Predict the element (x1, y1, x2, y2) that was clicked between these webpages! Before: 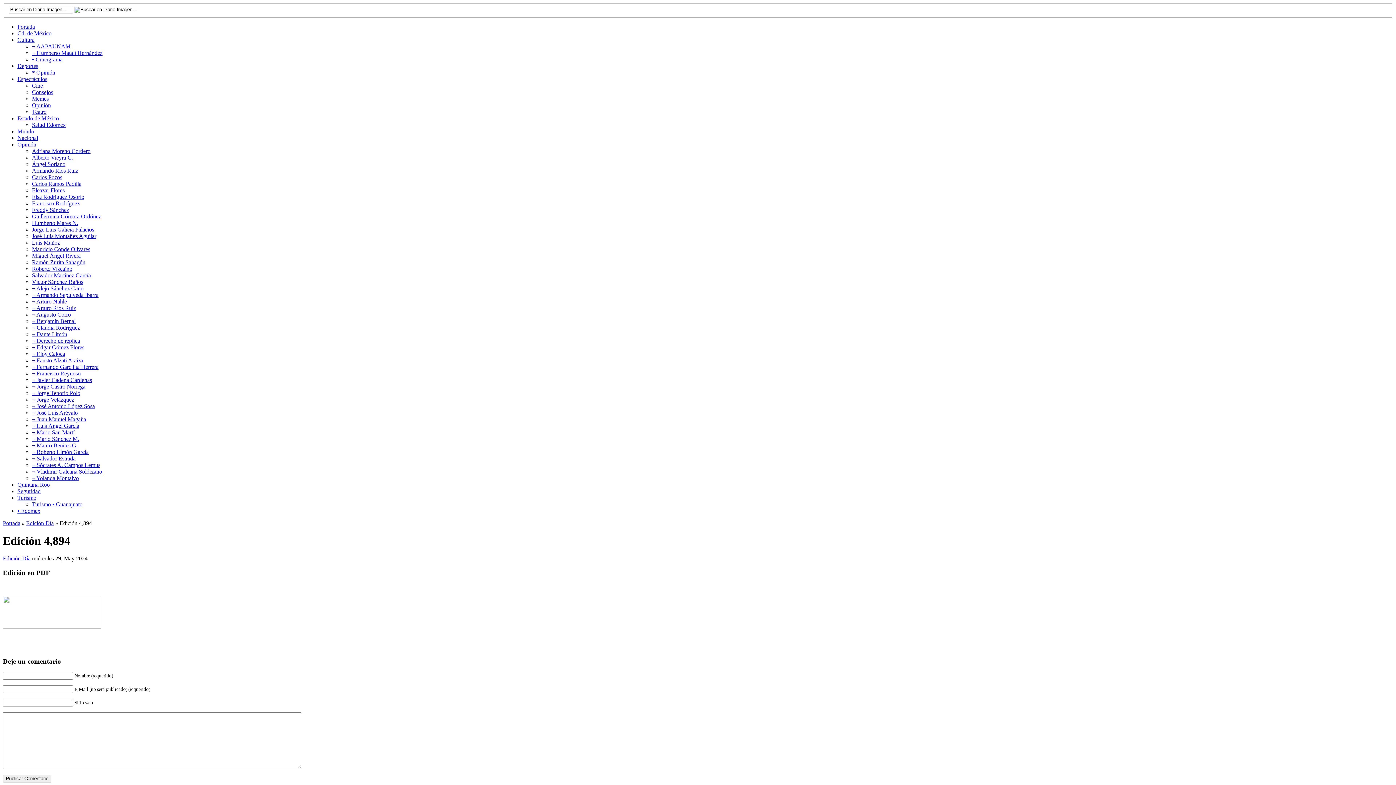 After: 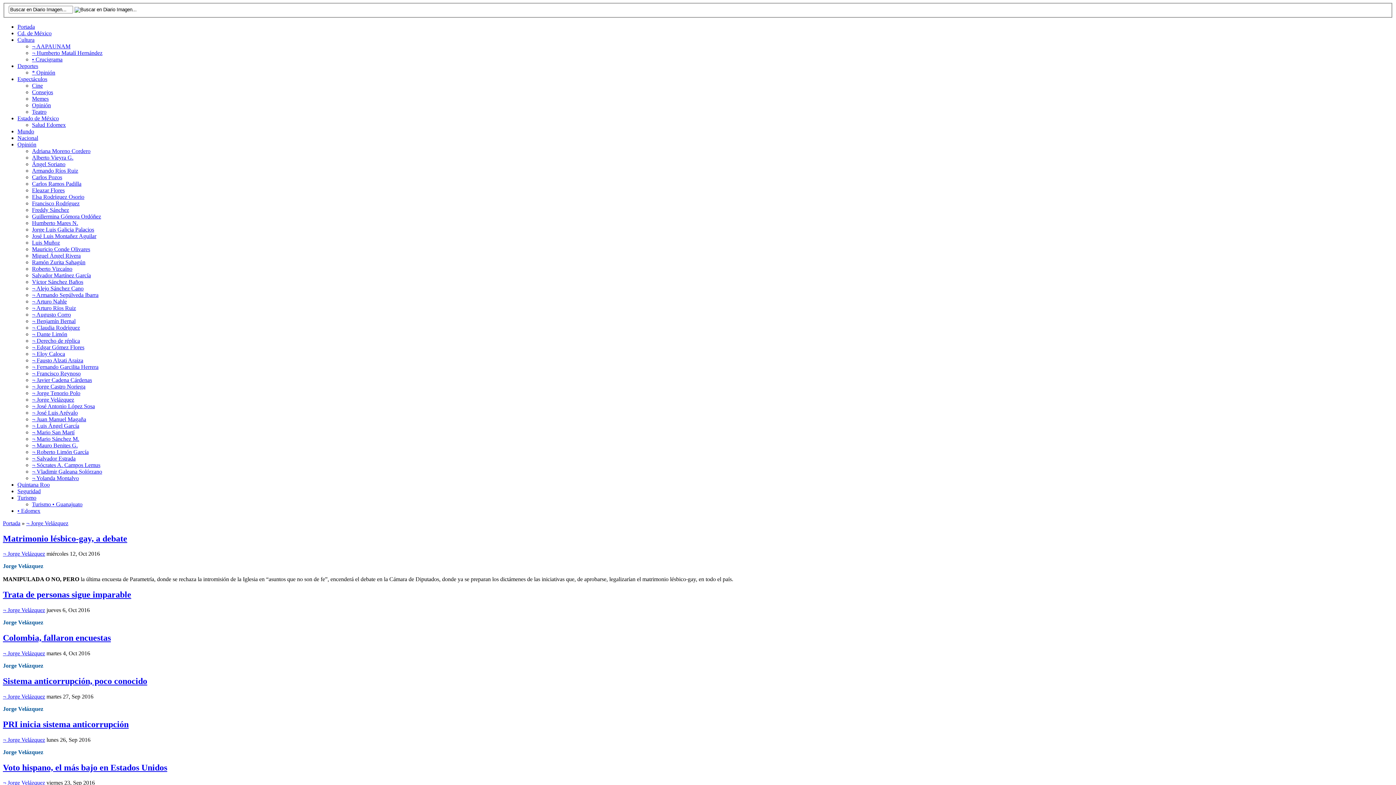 Action: label: ¬ Jorge Velázquez bbox: (32, 396, 74, 402)